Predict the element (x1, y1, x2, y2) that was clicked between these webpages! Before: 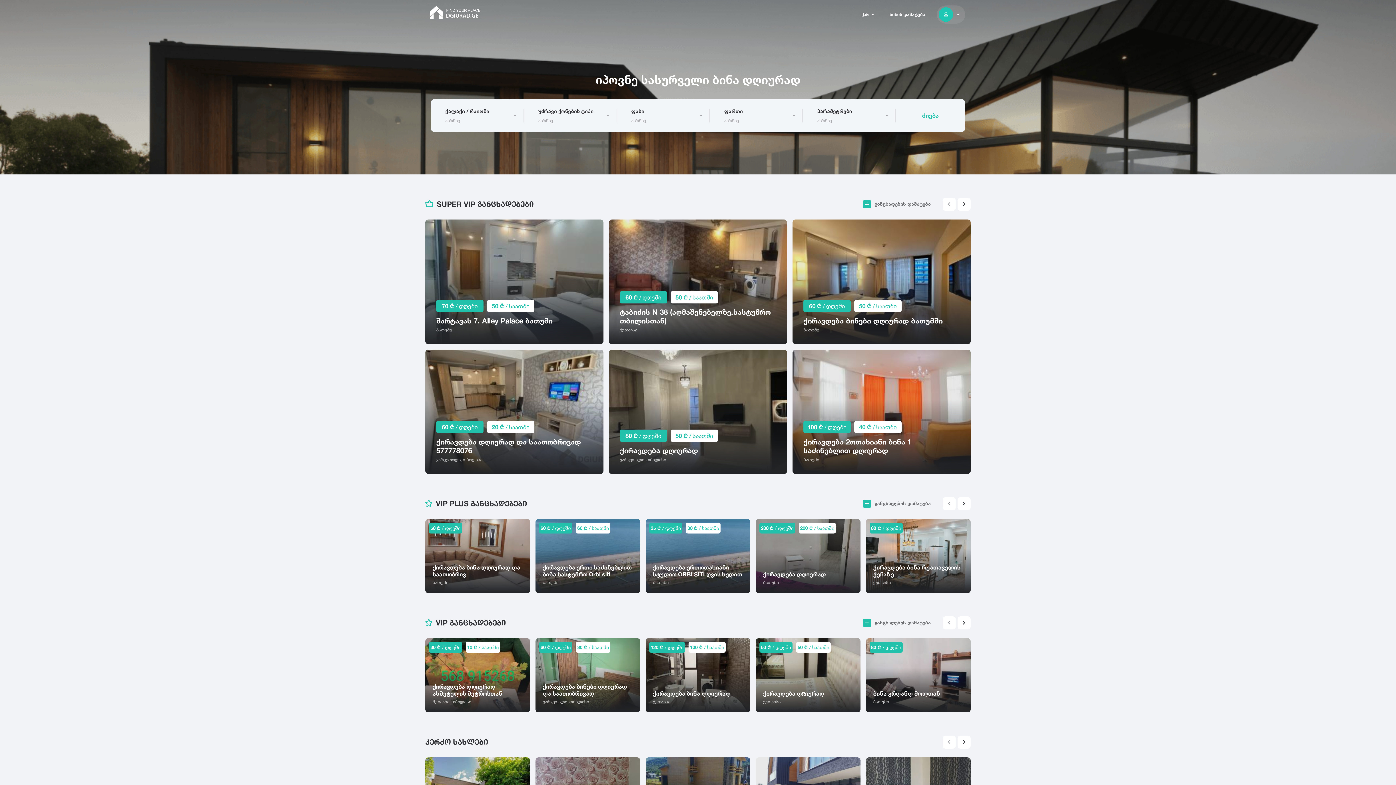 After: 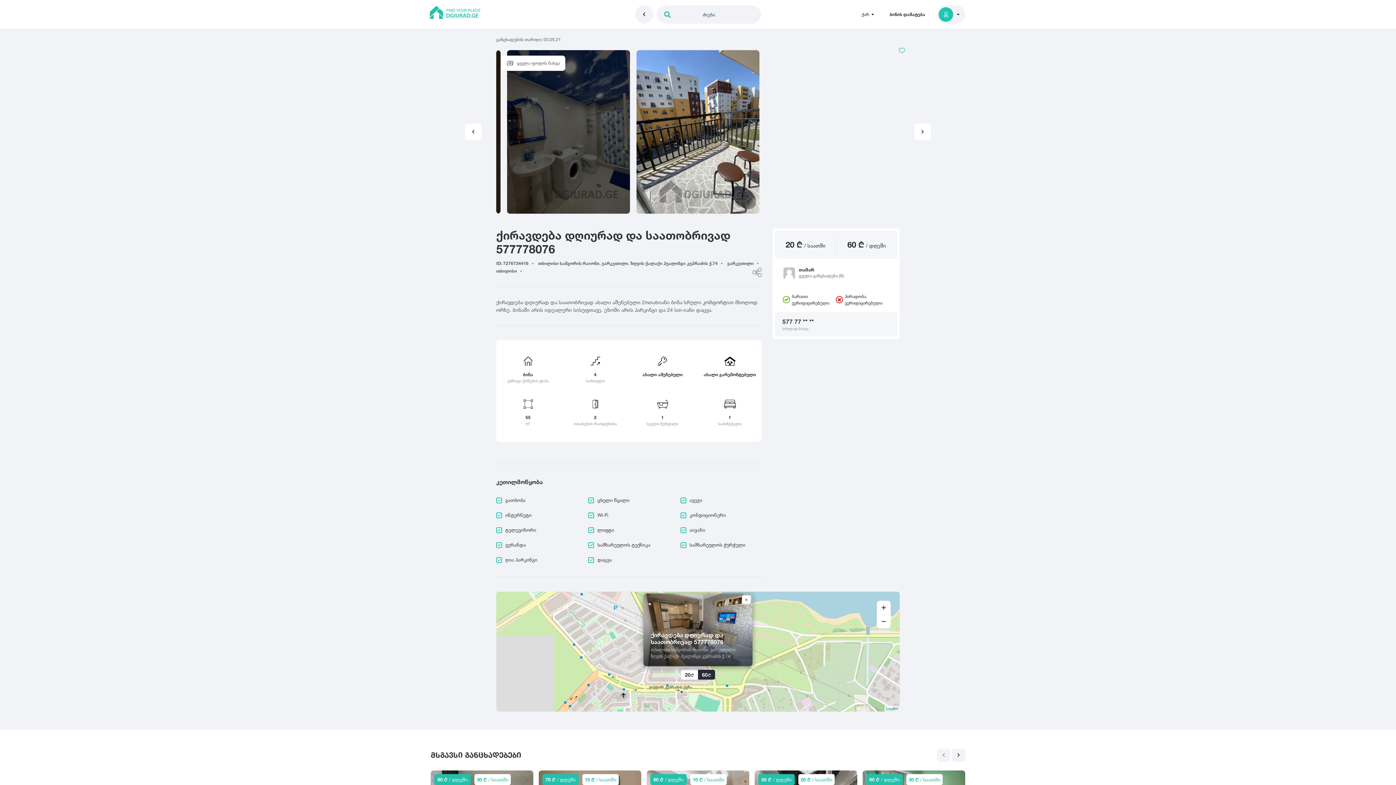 Action: bbox: (425, 349, 603, 474) label: 60 ₾ / დღეში 20 ₾ / საათში
ქირავდება დღიურად და საათობრივად 577778076
ვარკეთილი, თბილისი